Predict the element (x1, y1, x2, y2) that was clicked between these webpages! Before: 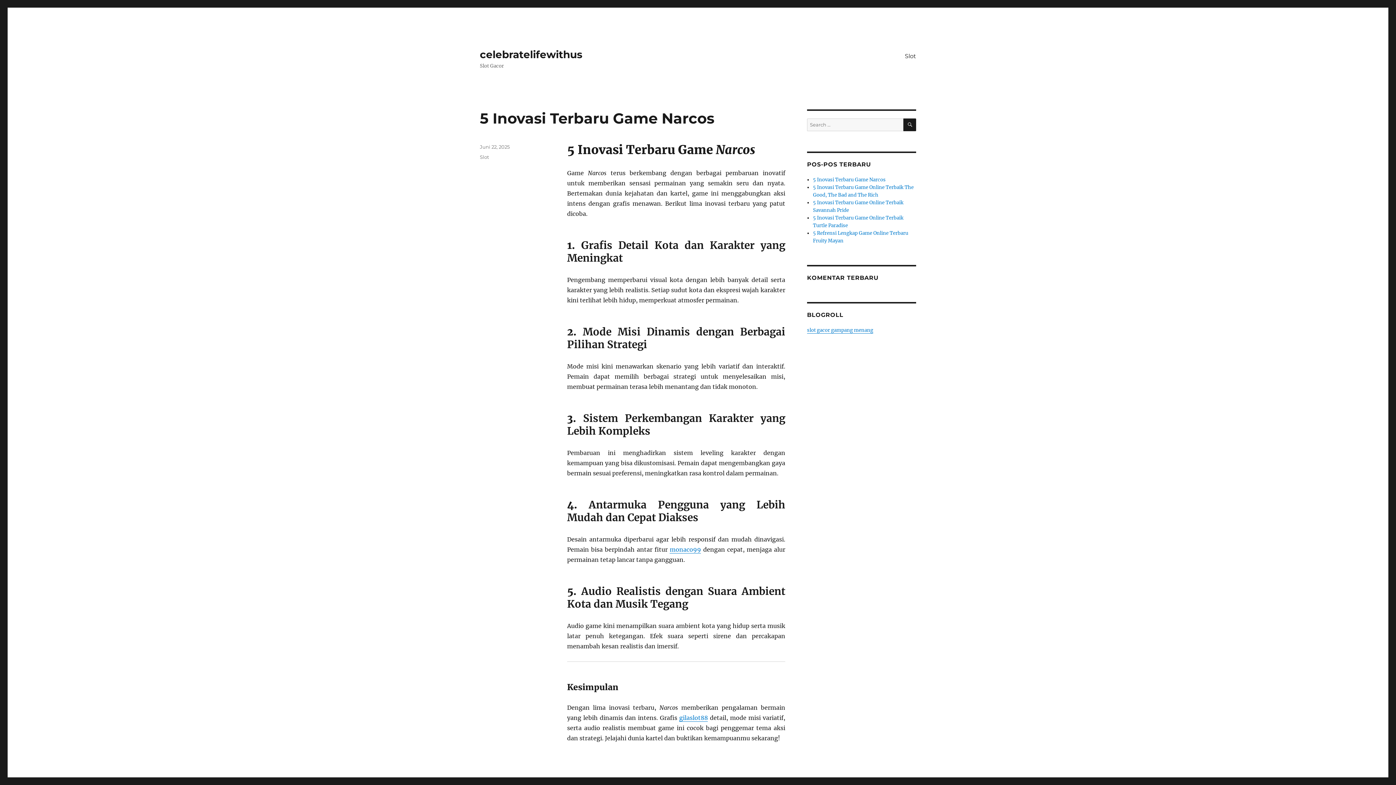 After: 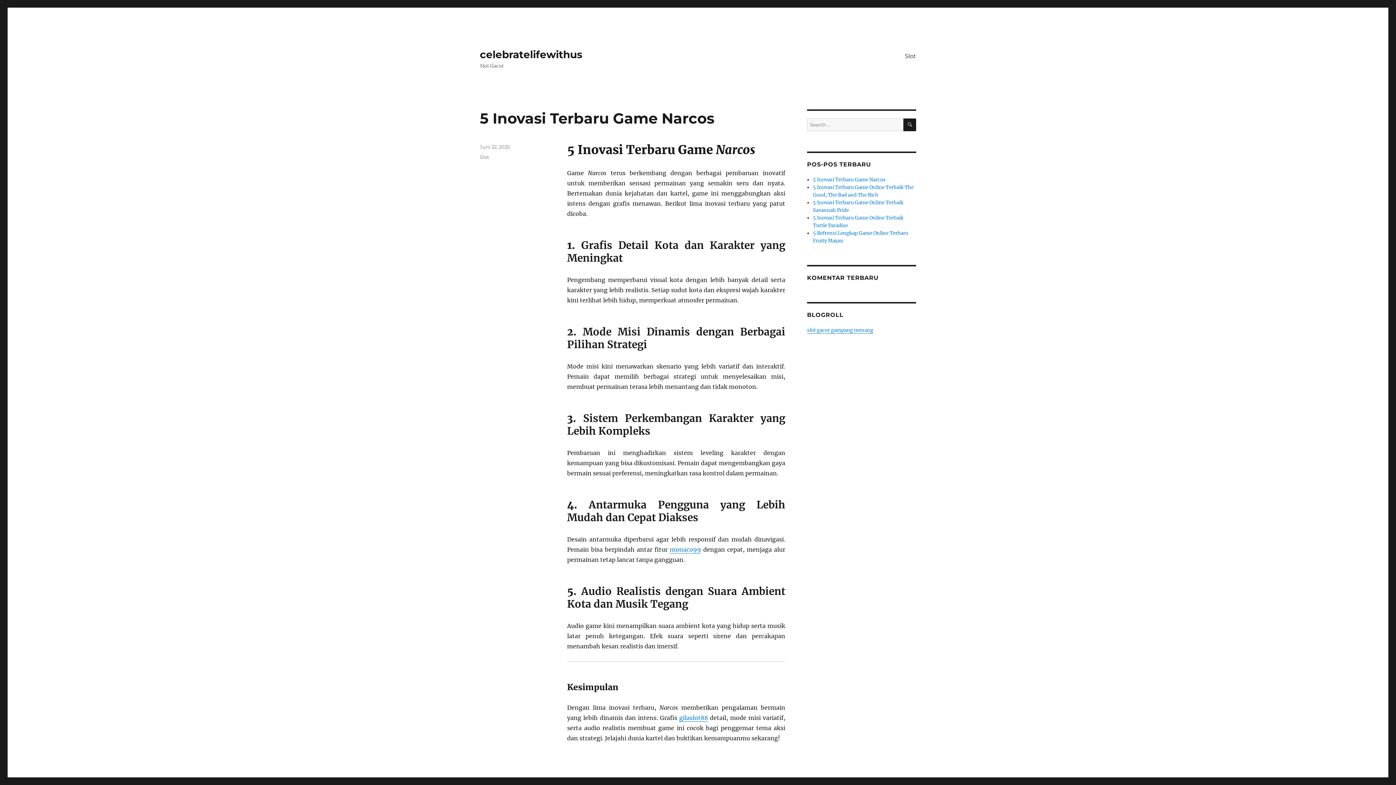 Action: label: celebratelifewithus bbox: (480, 48, 582, 60)